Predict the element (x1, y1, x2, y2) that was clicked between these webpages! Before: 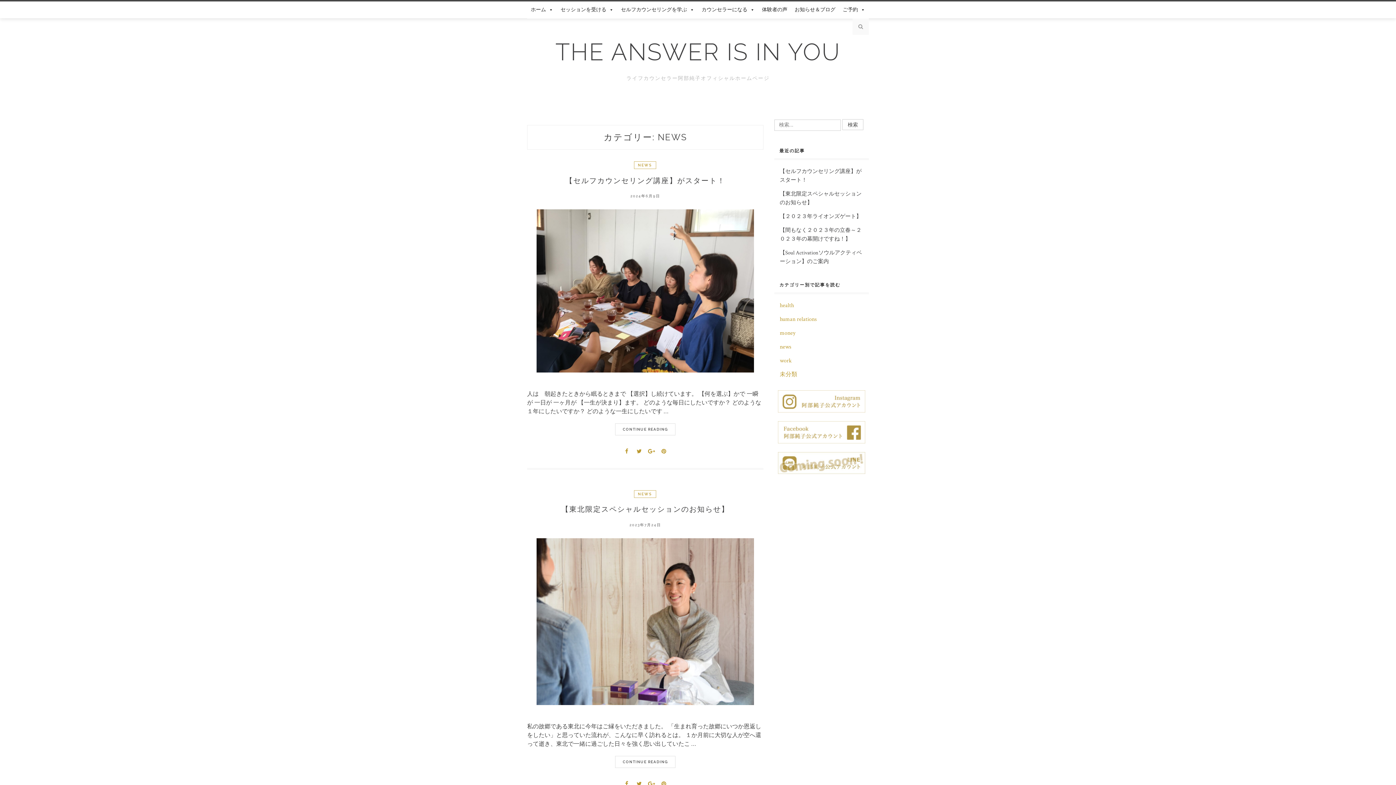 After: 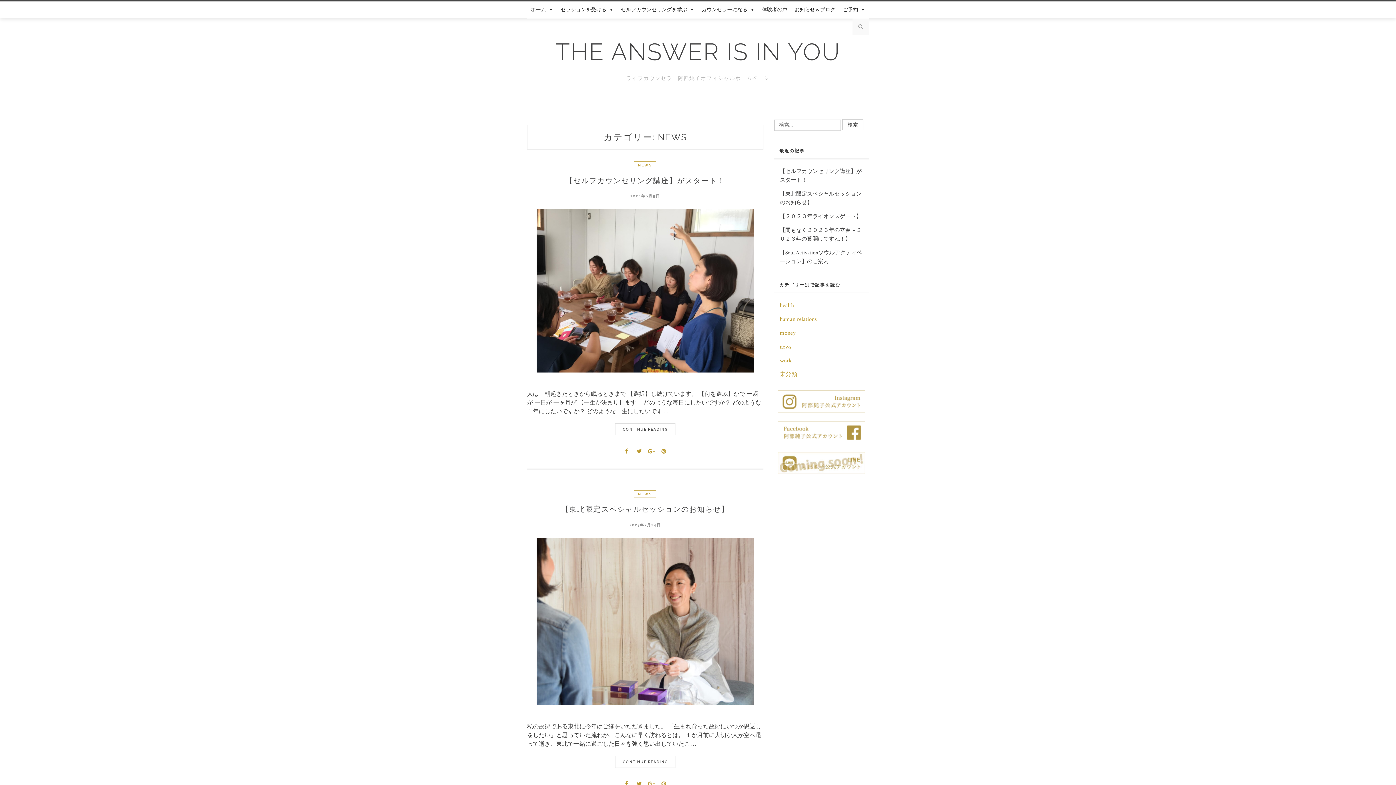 Action: bbox: (633, 446, 644, 457)